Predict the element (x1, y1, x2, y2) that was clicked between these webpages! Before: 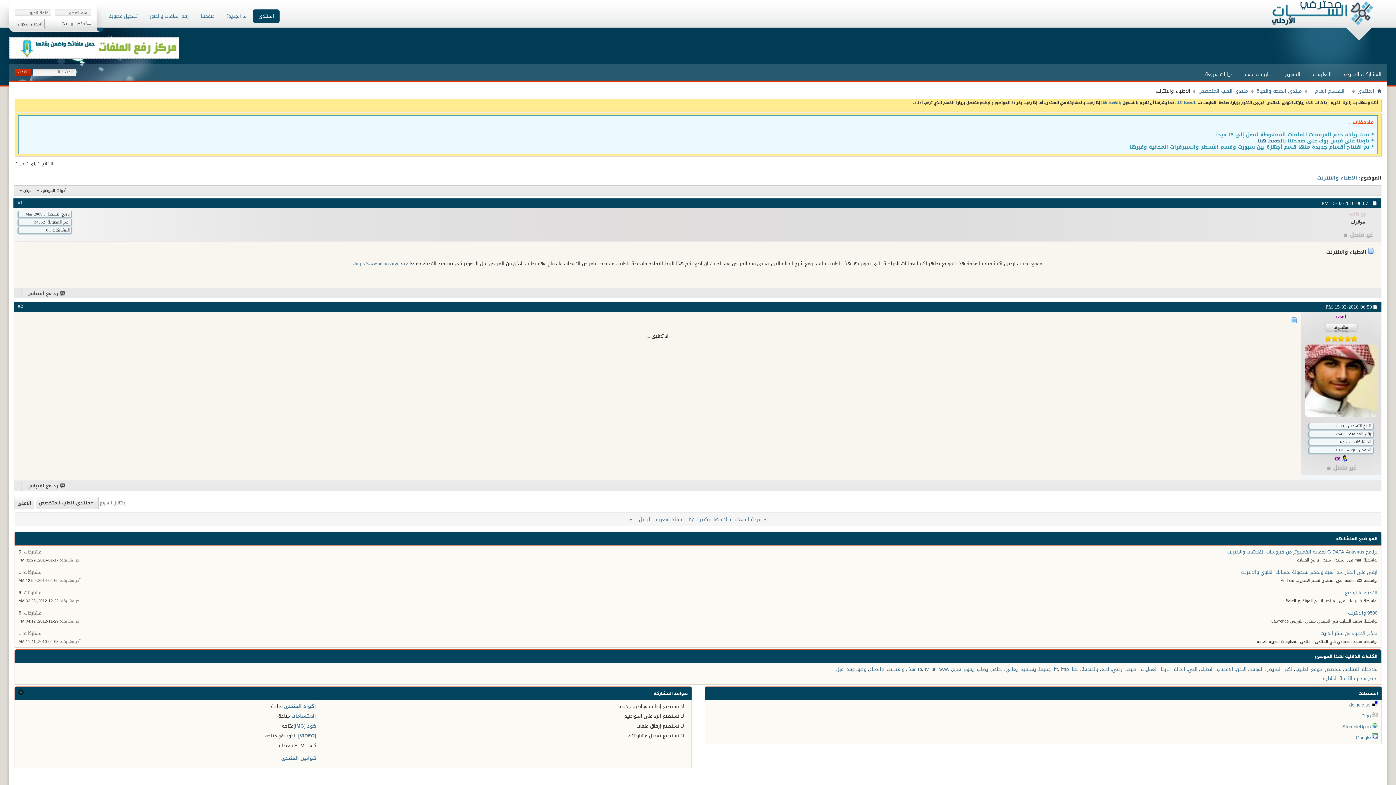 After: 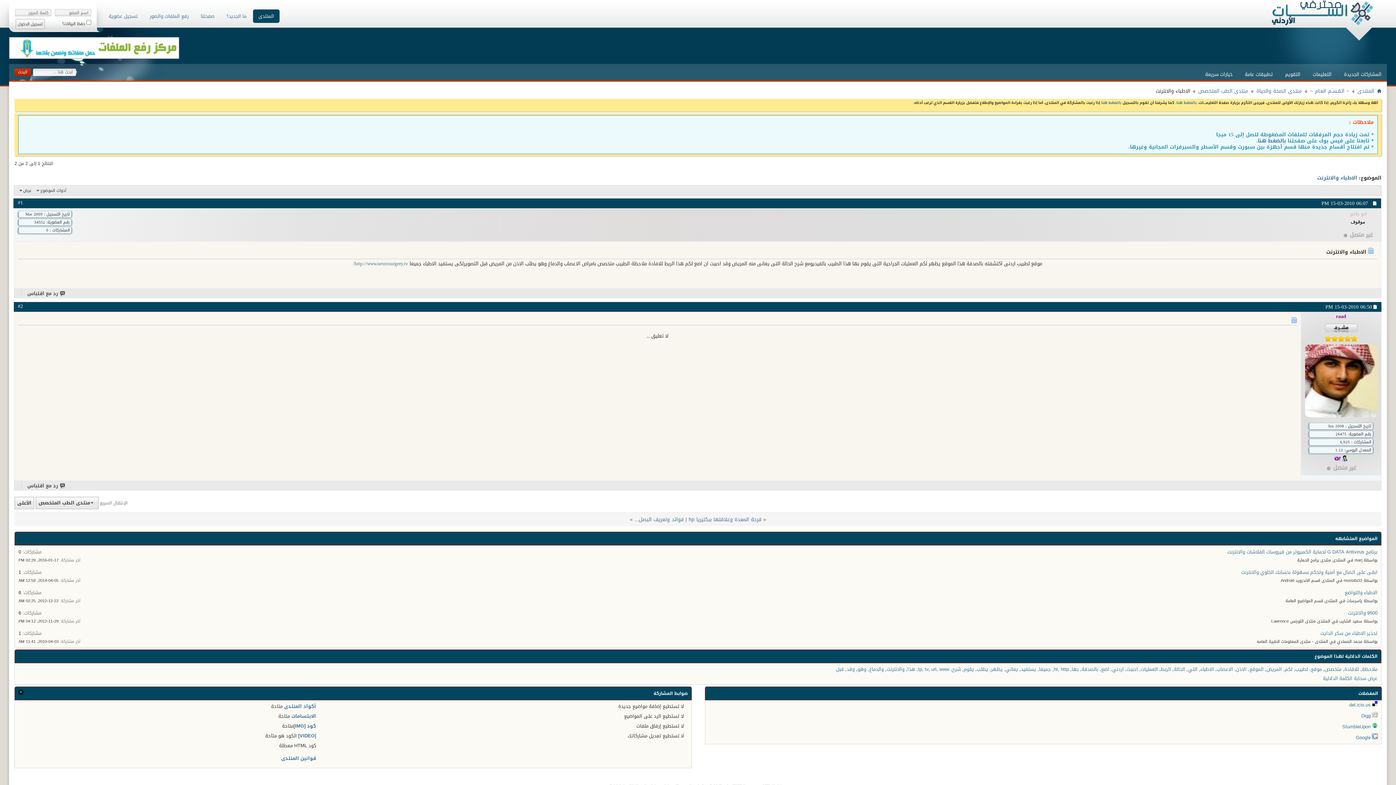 Action: bbox: (9, 52, 179, 62)